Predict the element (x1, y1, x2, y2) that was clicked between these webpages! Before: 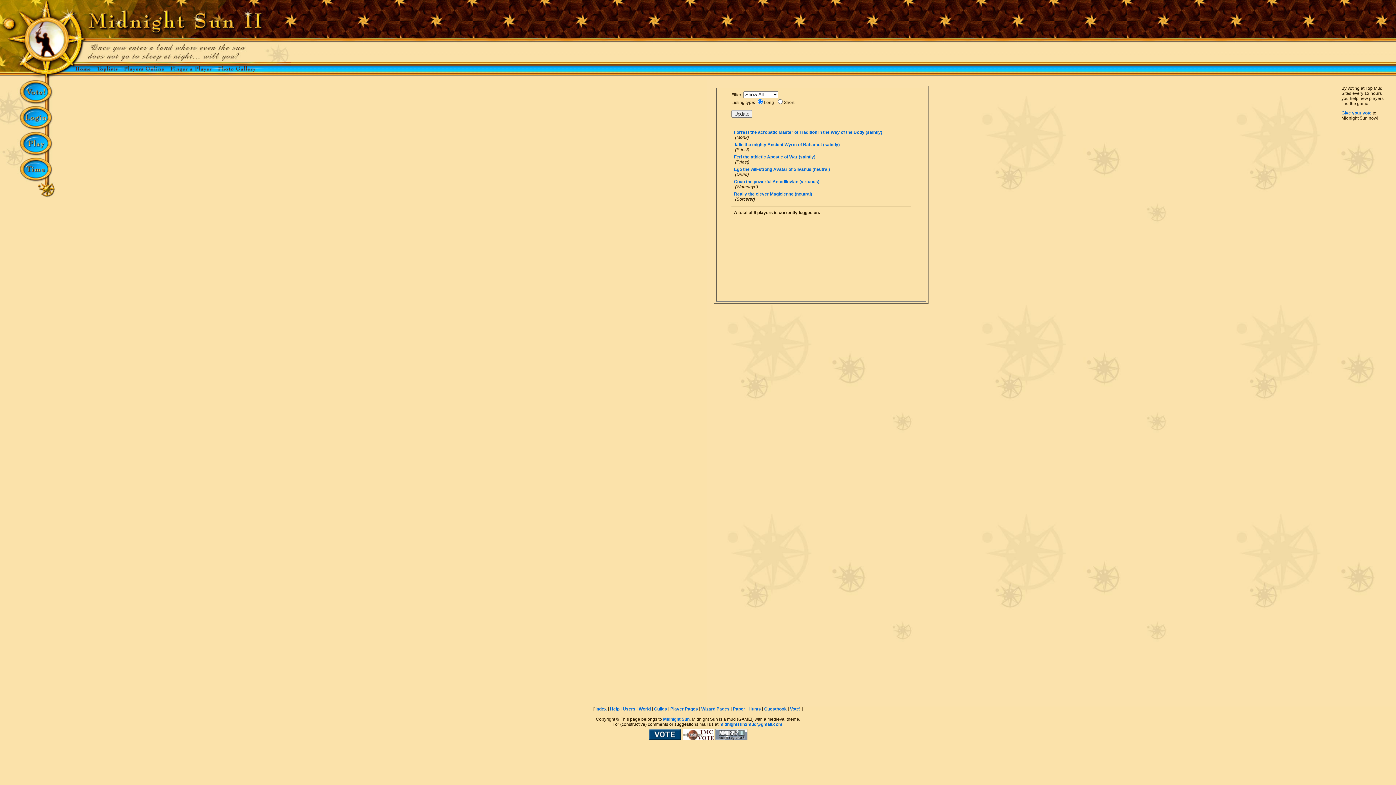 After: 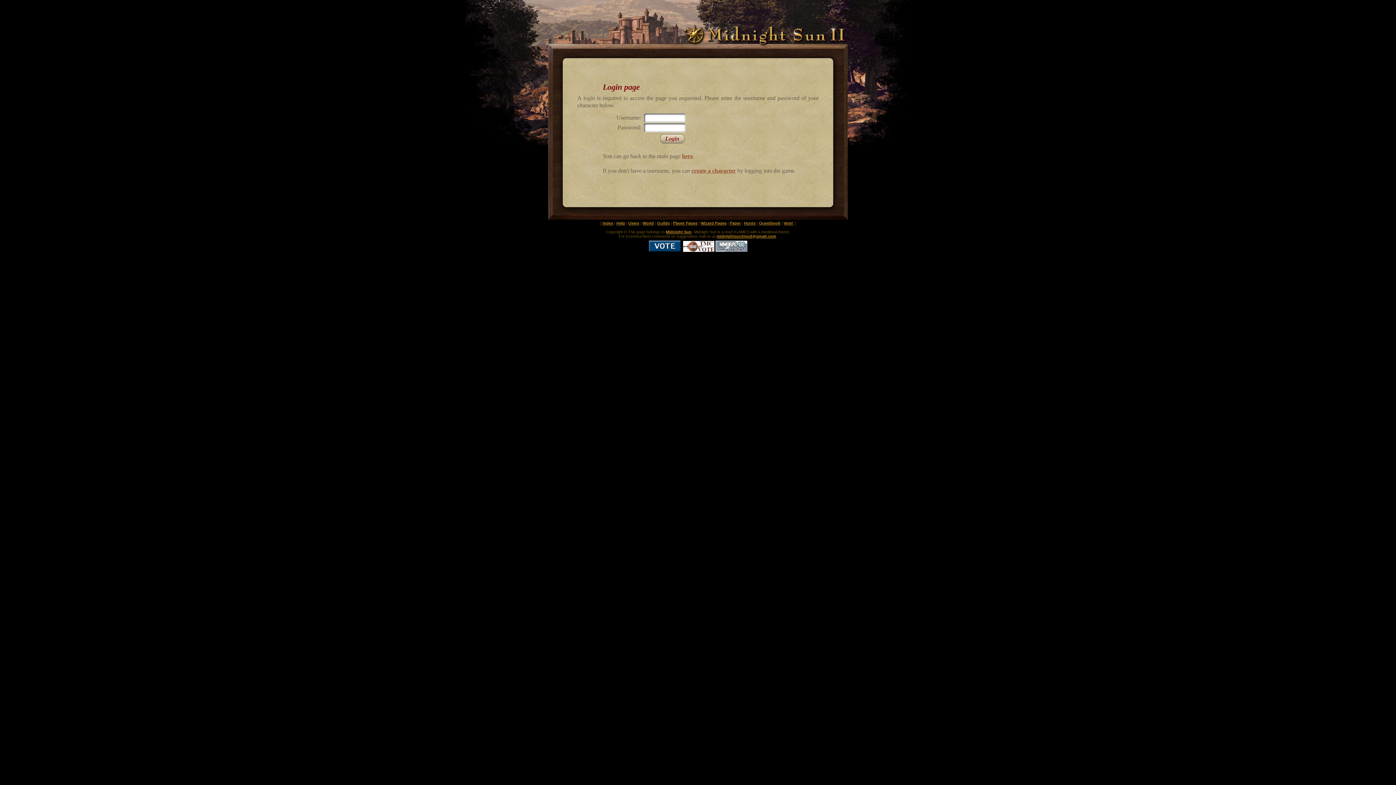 Action: bbox: (670, 706, 698, 712) label: Player Pages